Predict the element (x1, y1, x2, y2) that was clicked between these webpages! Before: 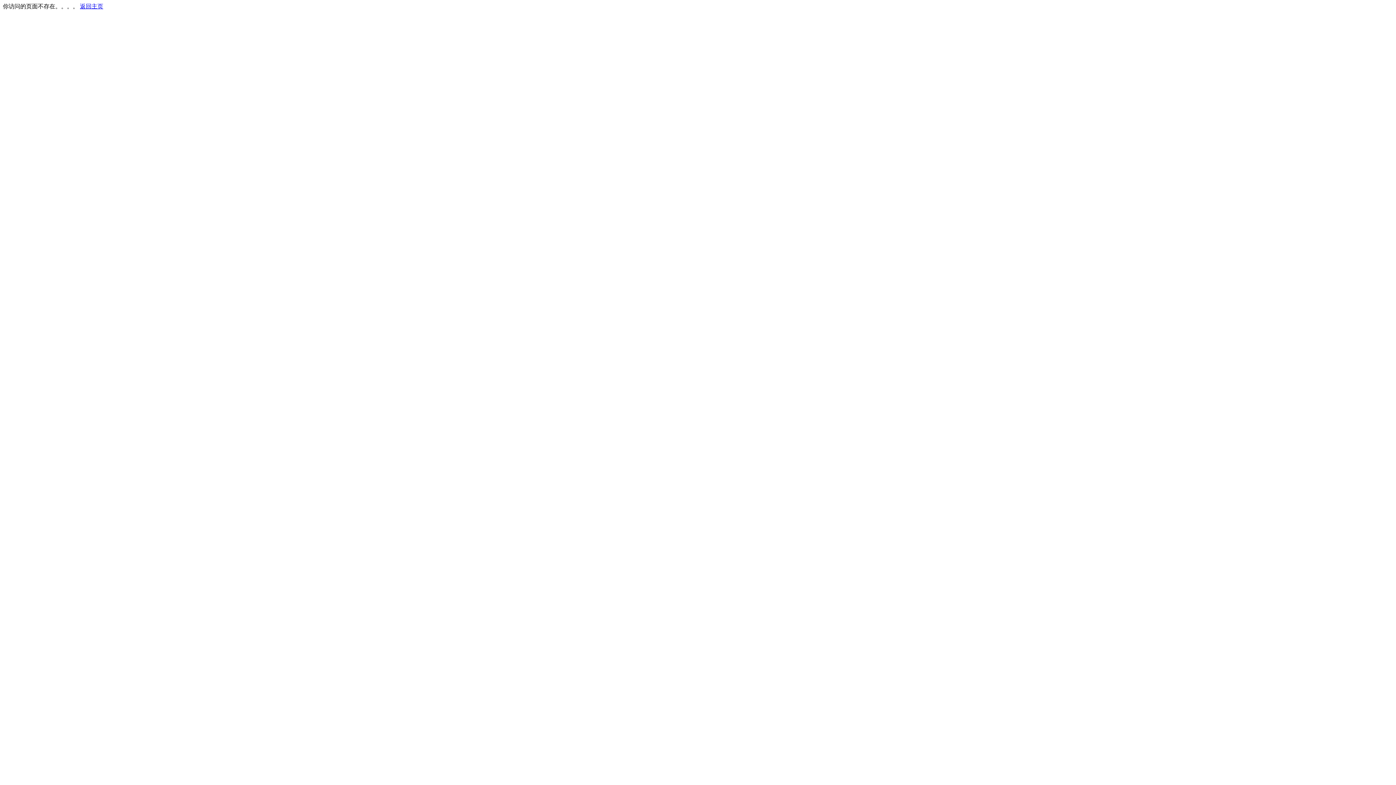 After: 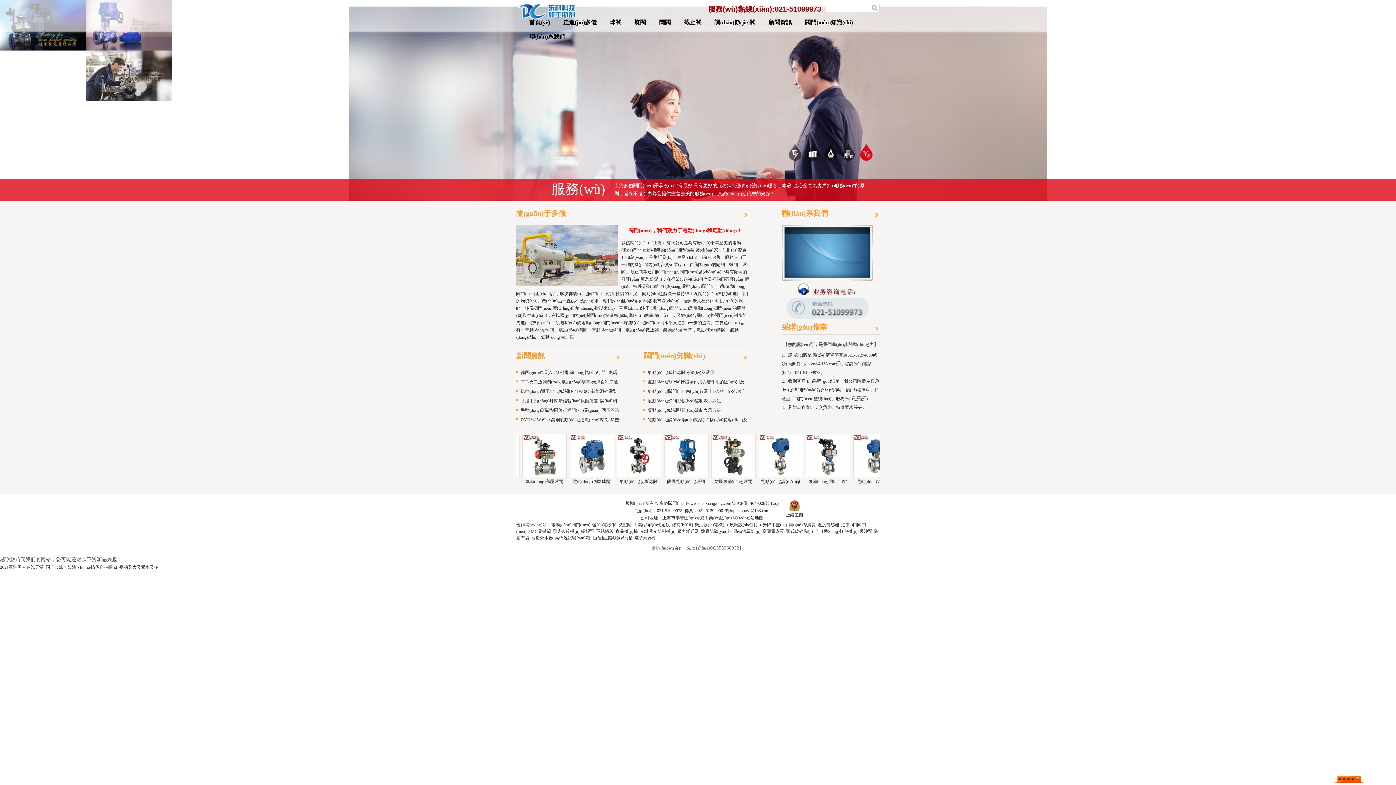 Action: bbox: (80, 3, 103, 9) label: 返回主页